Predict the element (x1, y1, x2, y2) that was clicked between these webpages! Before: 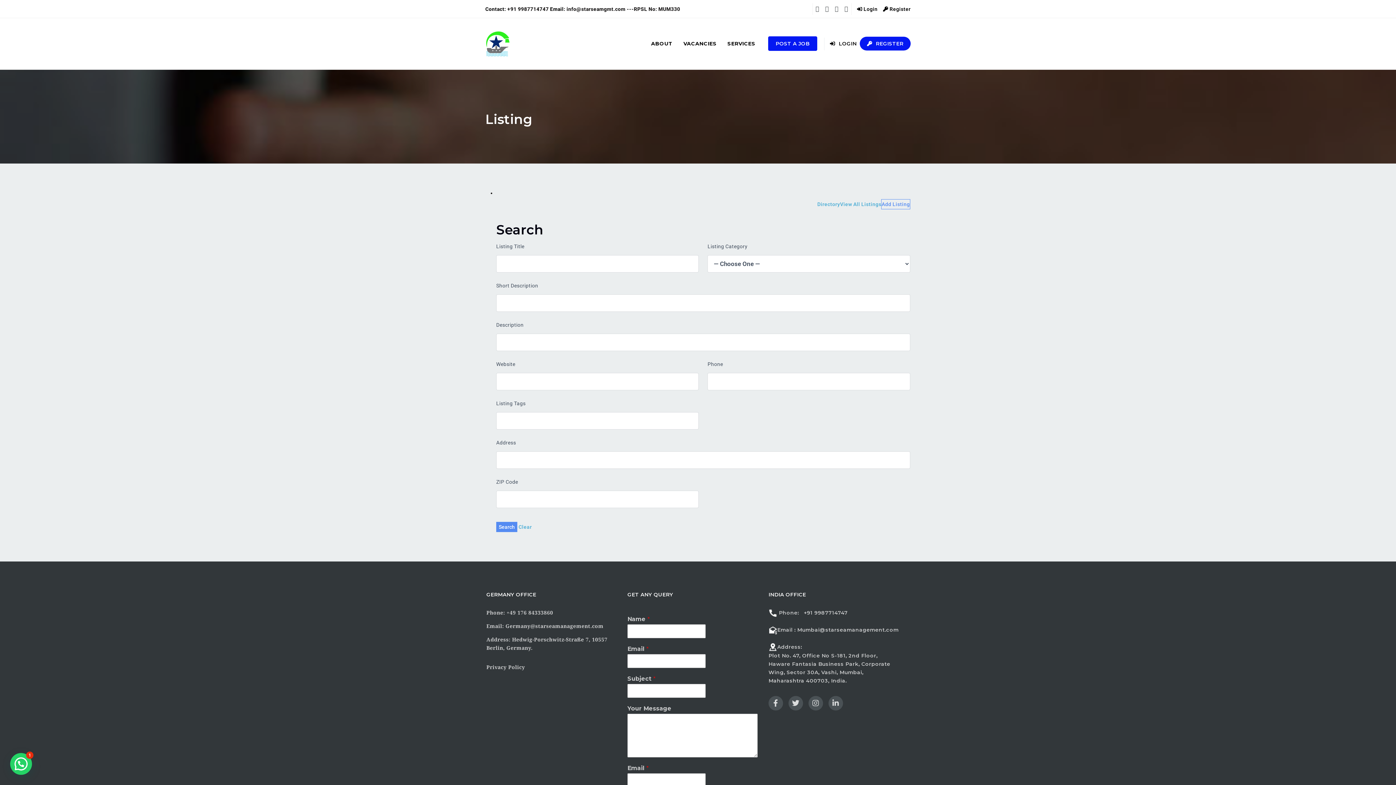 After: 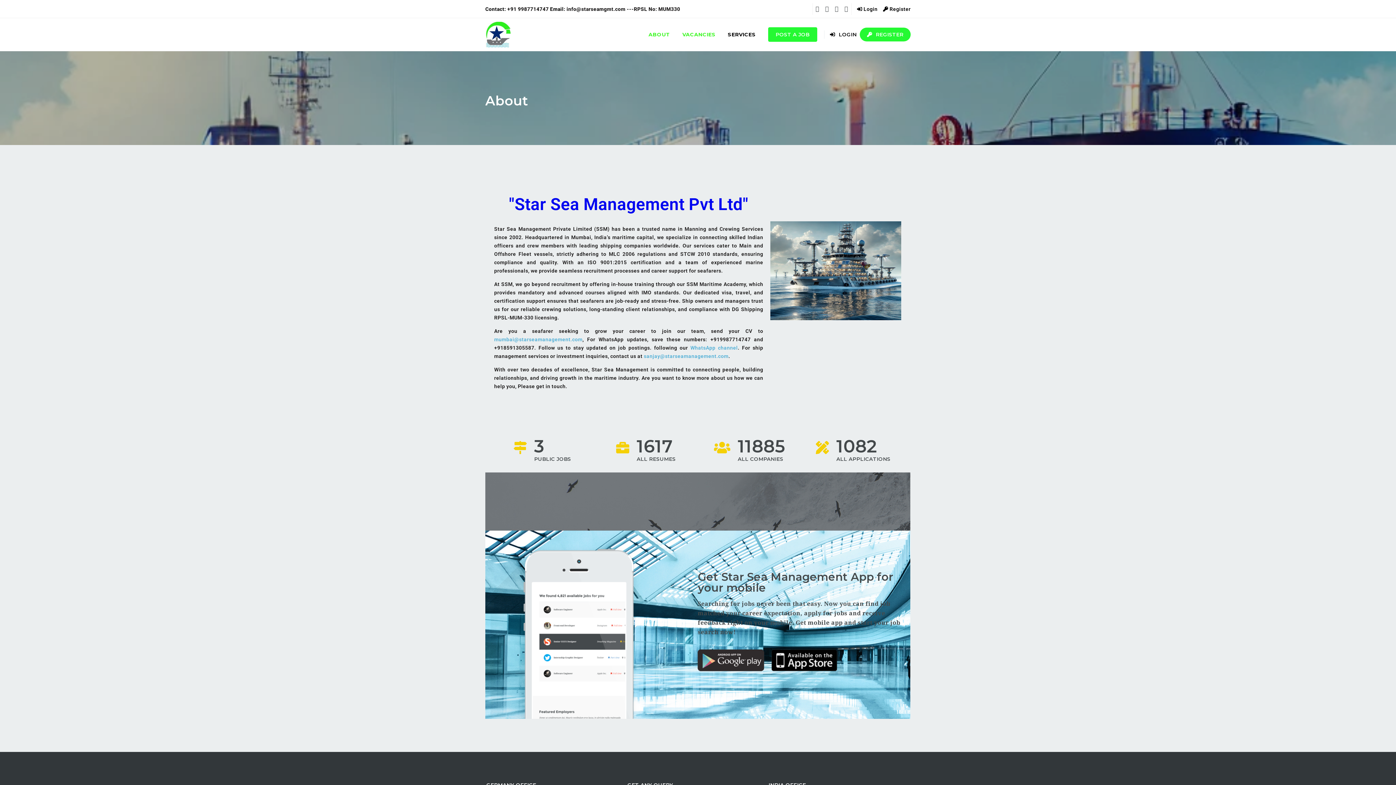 Action: bbox: (678, 18, 721, 69) label: VACANCIES